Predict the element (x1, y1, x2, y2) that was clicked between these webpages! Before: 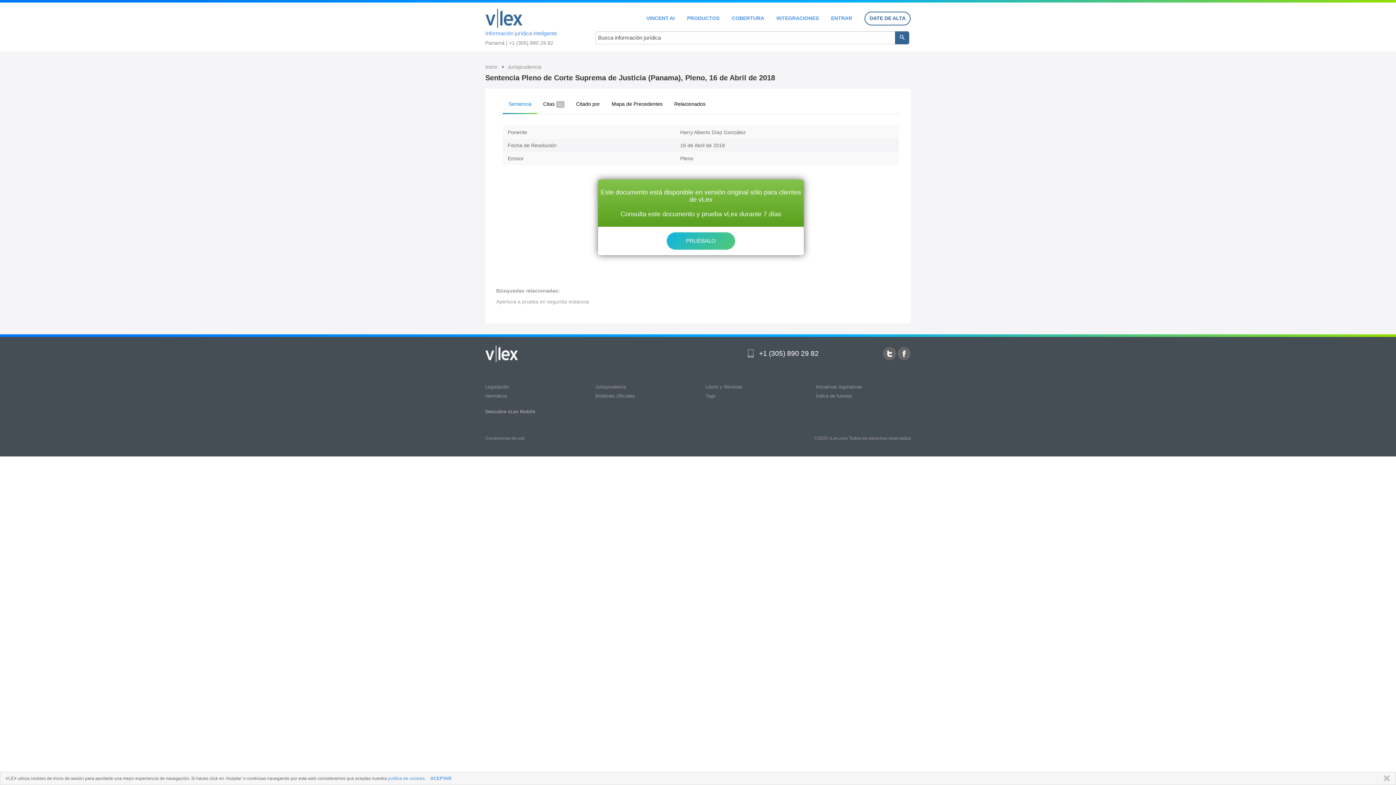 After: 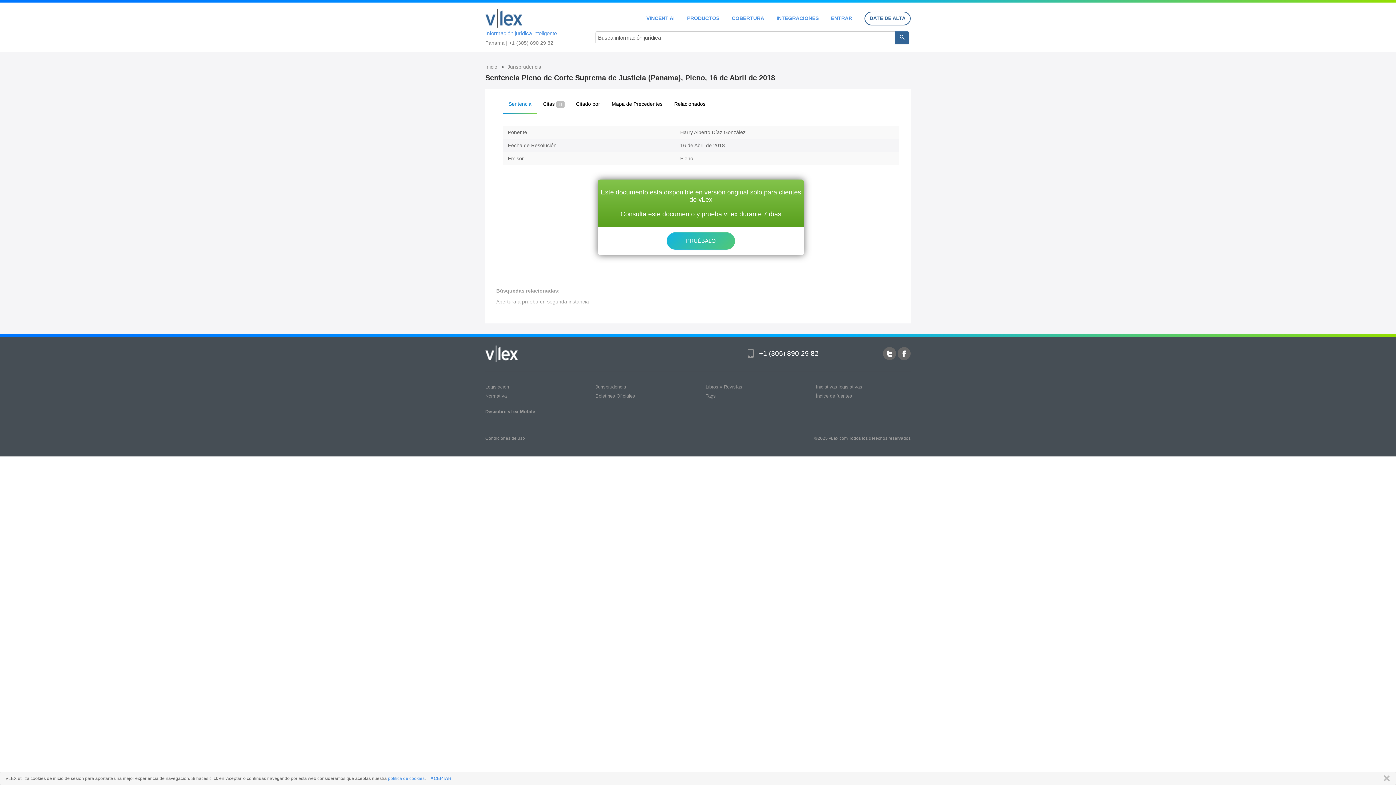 Action: bbox: (485, 384, 509, 389) label: Legislación